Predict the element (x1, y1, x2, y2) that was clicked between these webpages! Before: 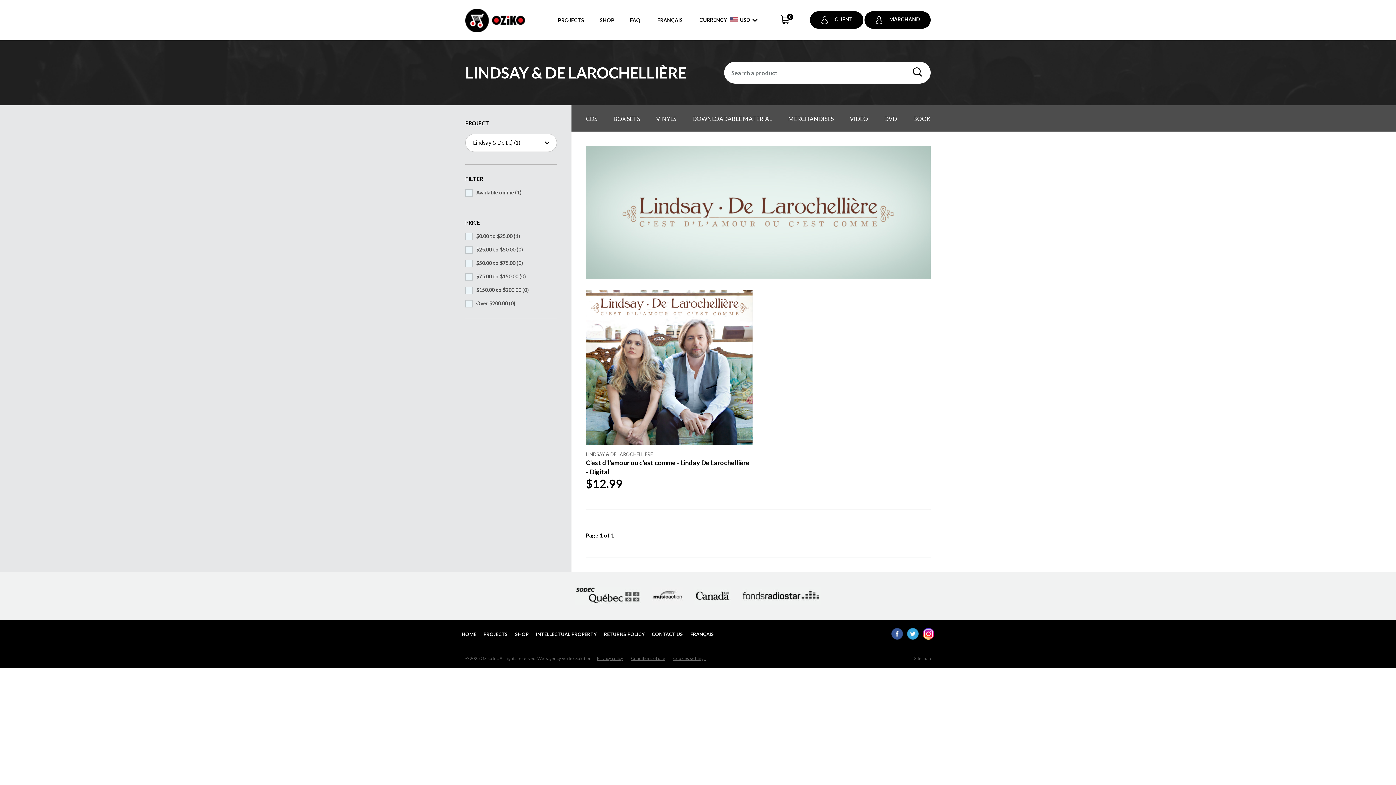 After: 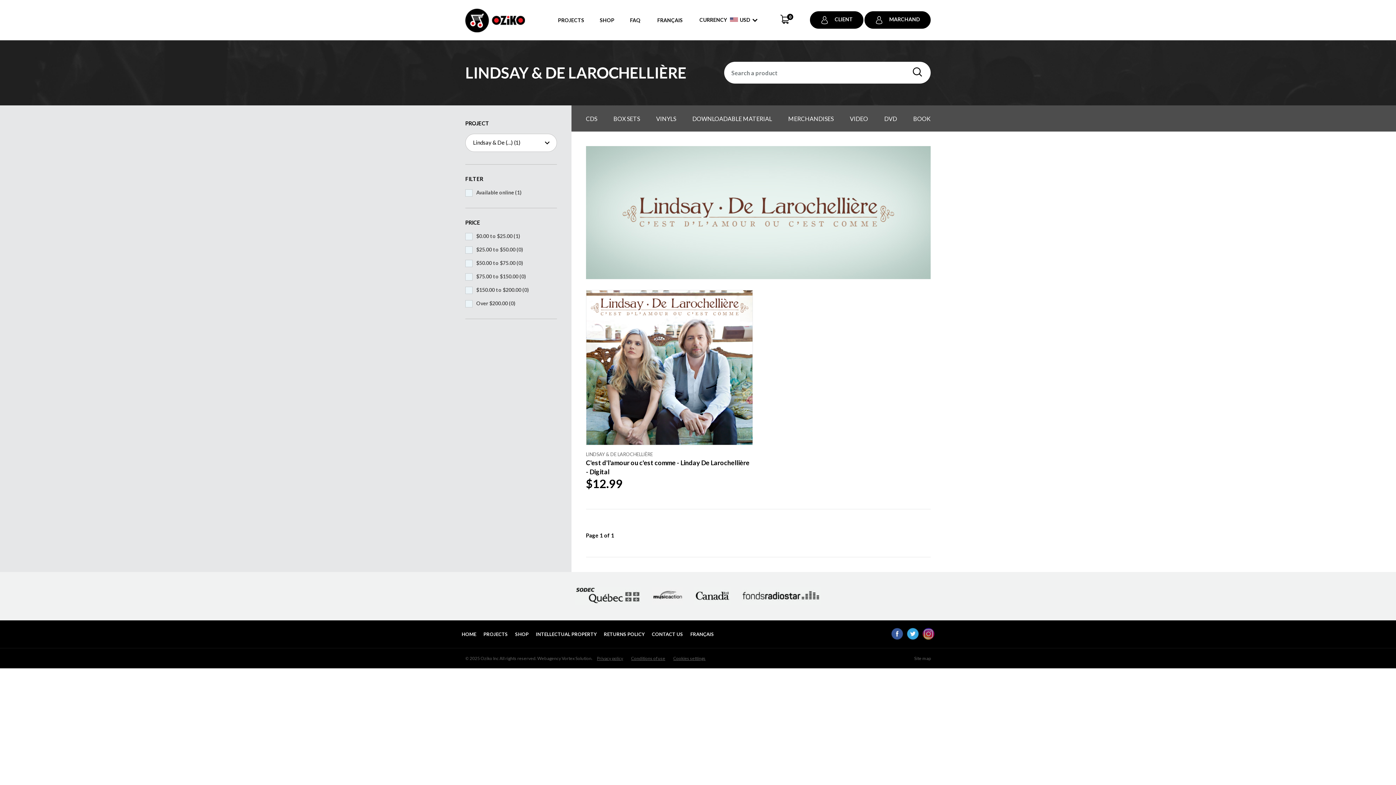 Action: bbox: (922, 634, 934, 640)